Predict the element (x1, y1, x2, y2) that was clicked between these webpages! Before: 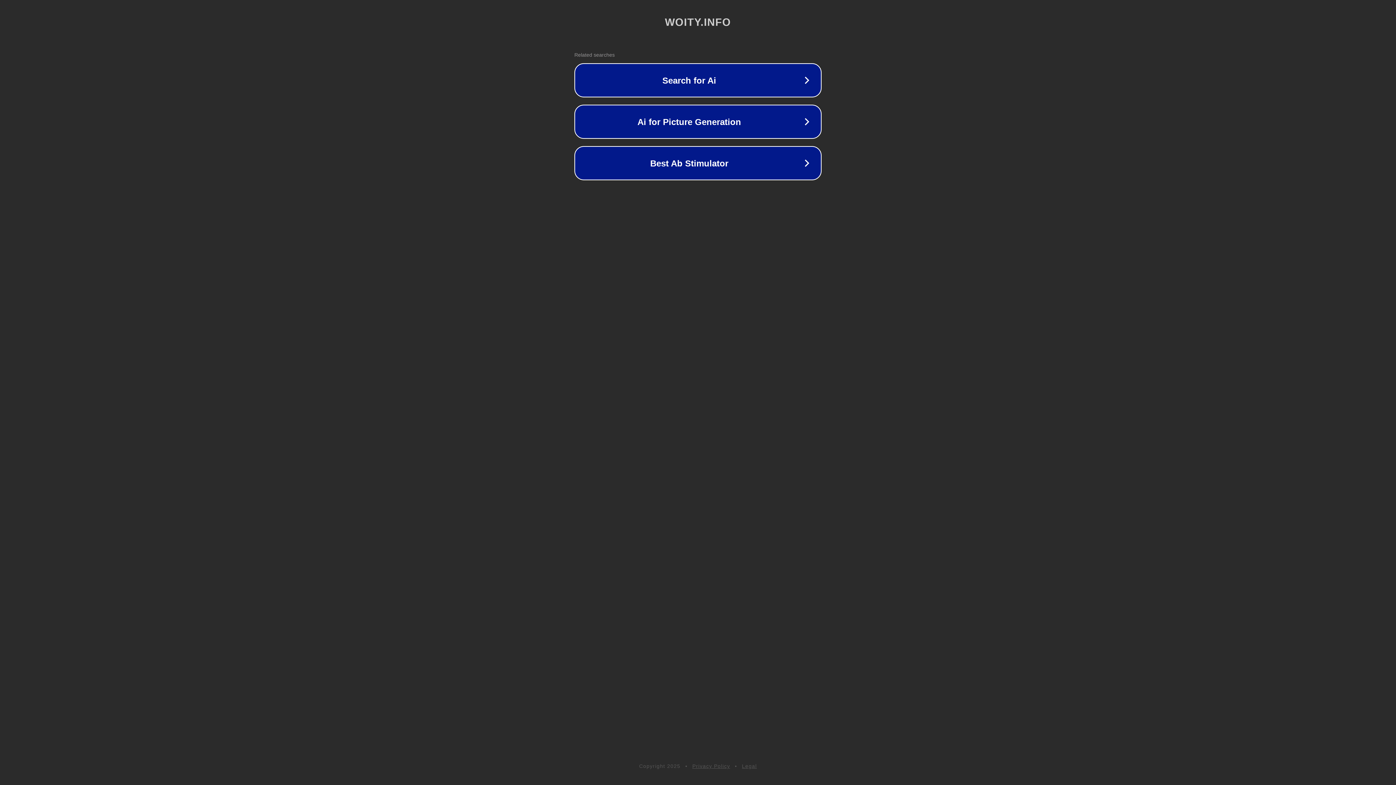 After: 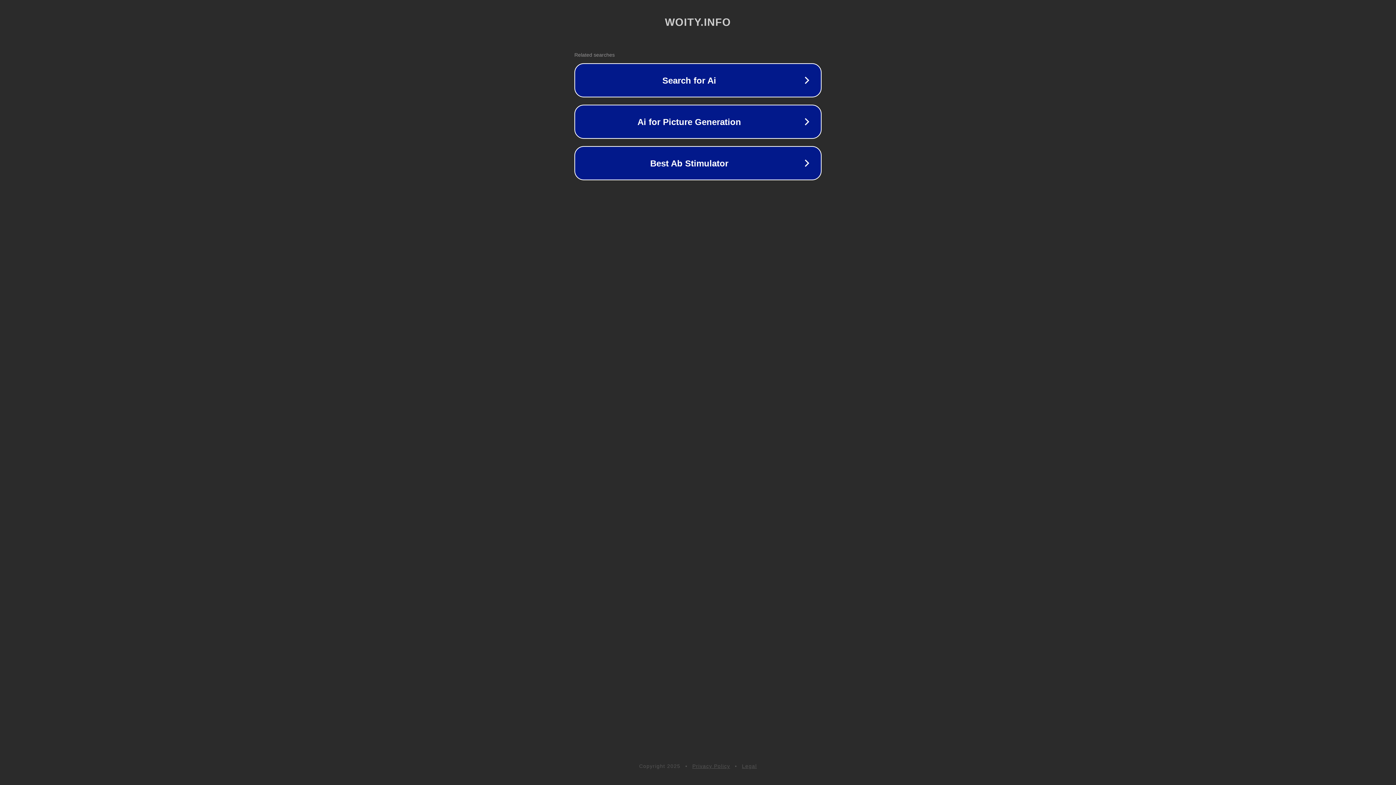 Action: label: Legal bbox: (742, 763, 757, 769)